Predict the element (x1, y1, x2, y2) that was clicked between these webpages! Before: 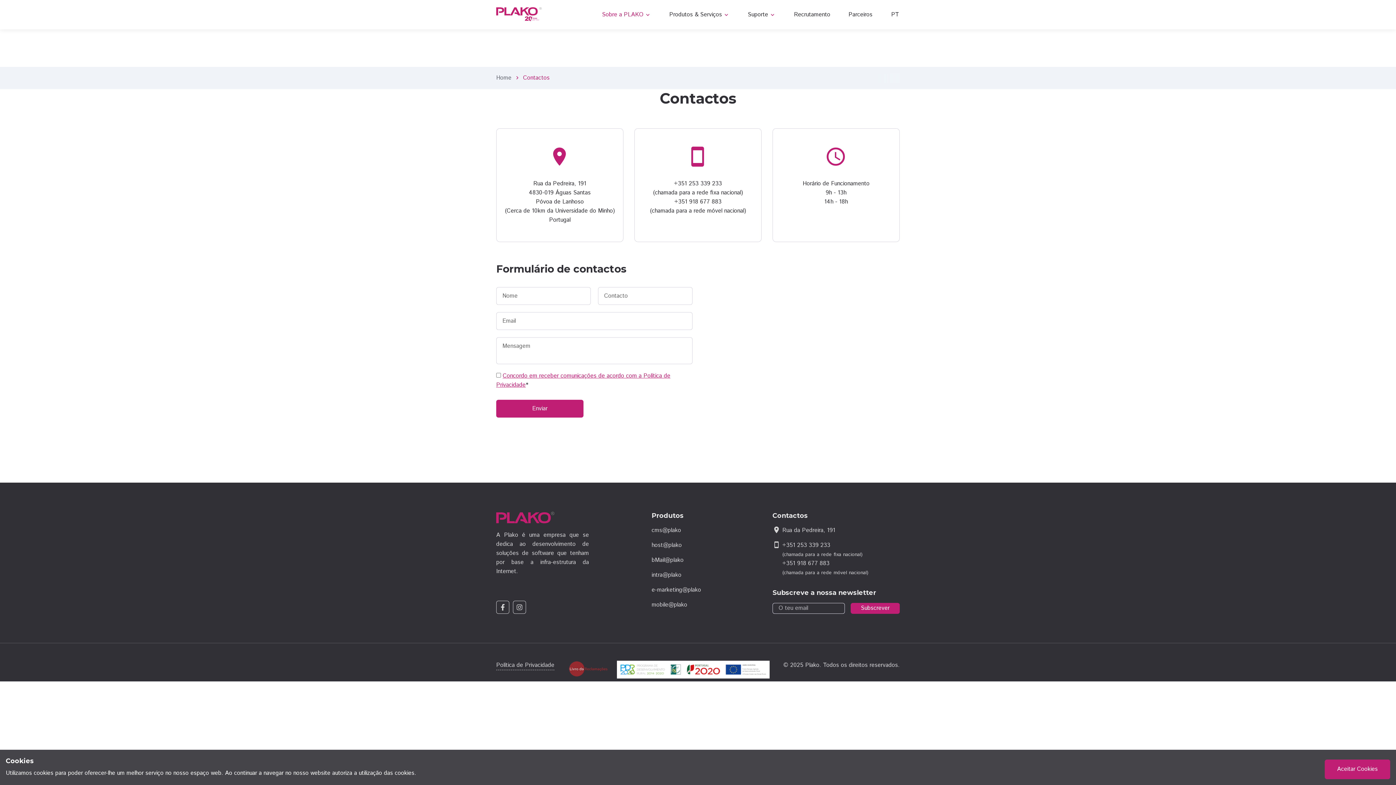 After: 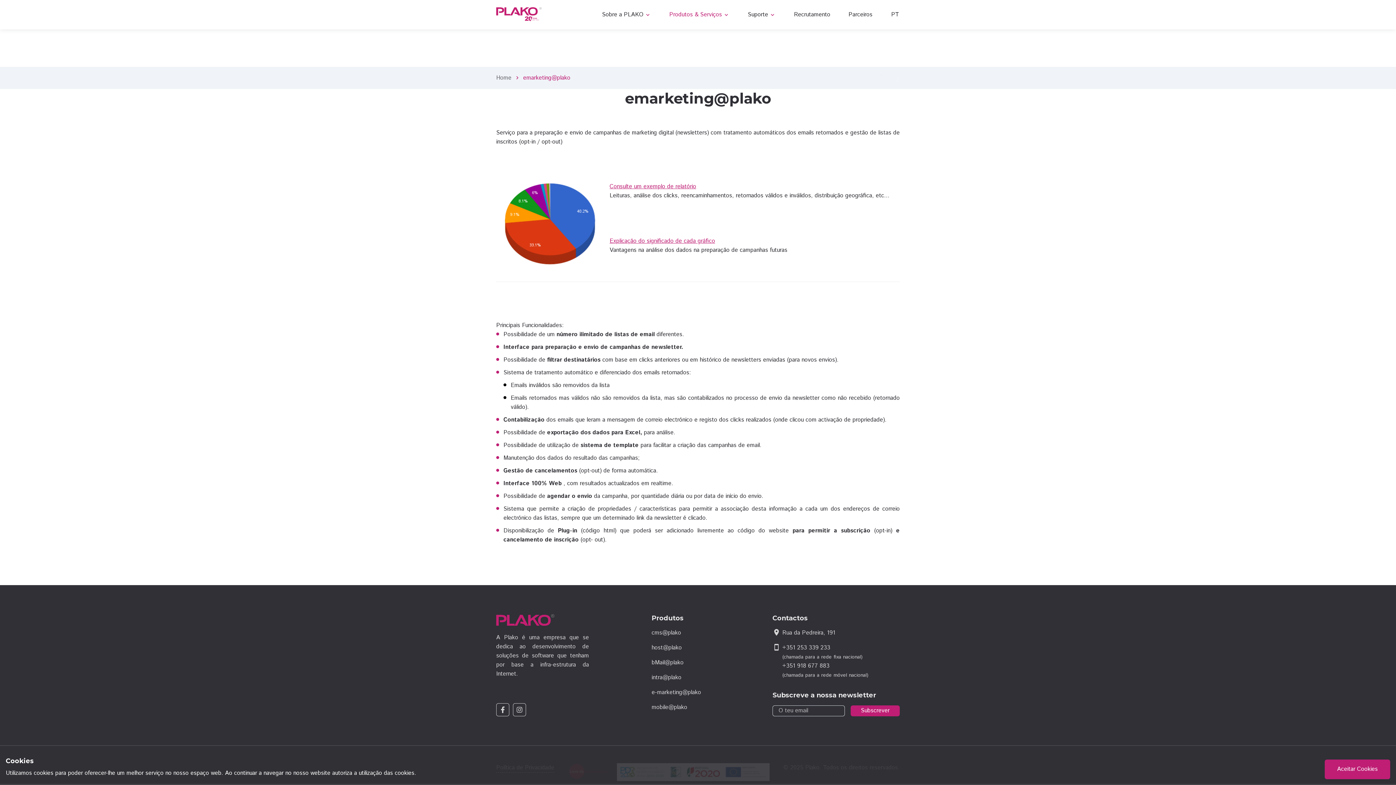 Action: bbox: (651, 586, 701, 594) label: e-marketing@plako